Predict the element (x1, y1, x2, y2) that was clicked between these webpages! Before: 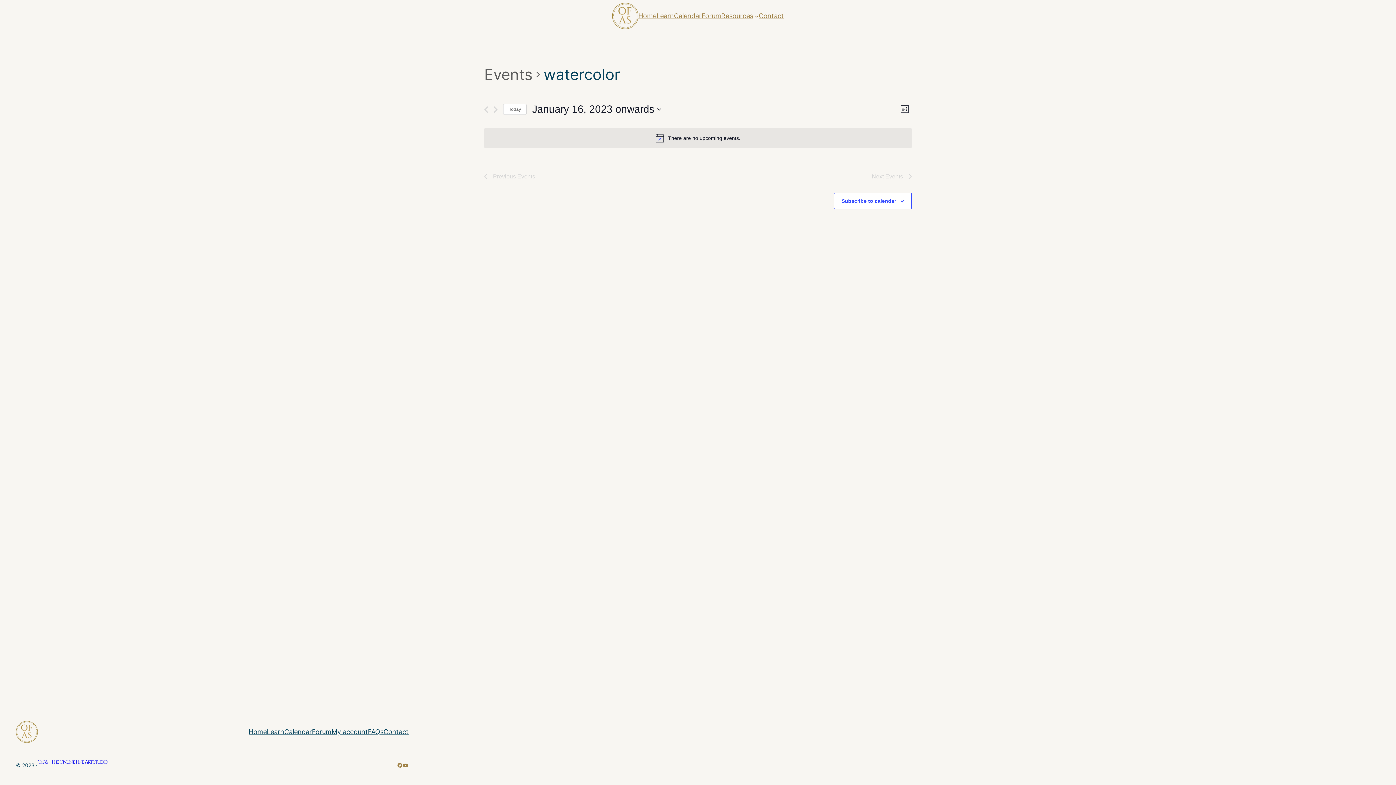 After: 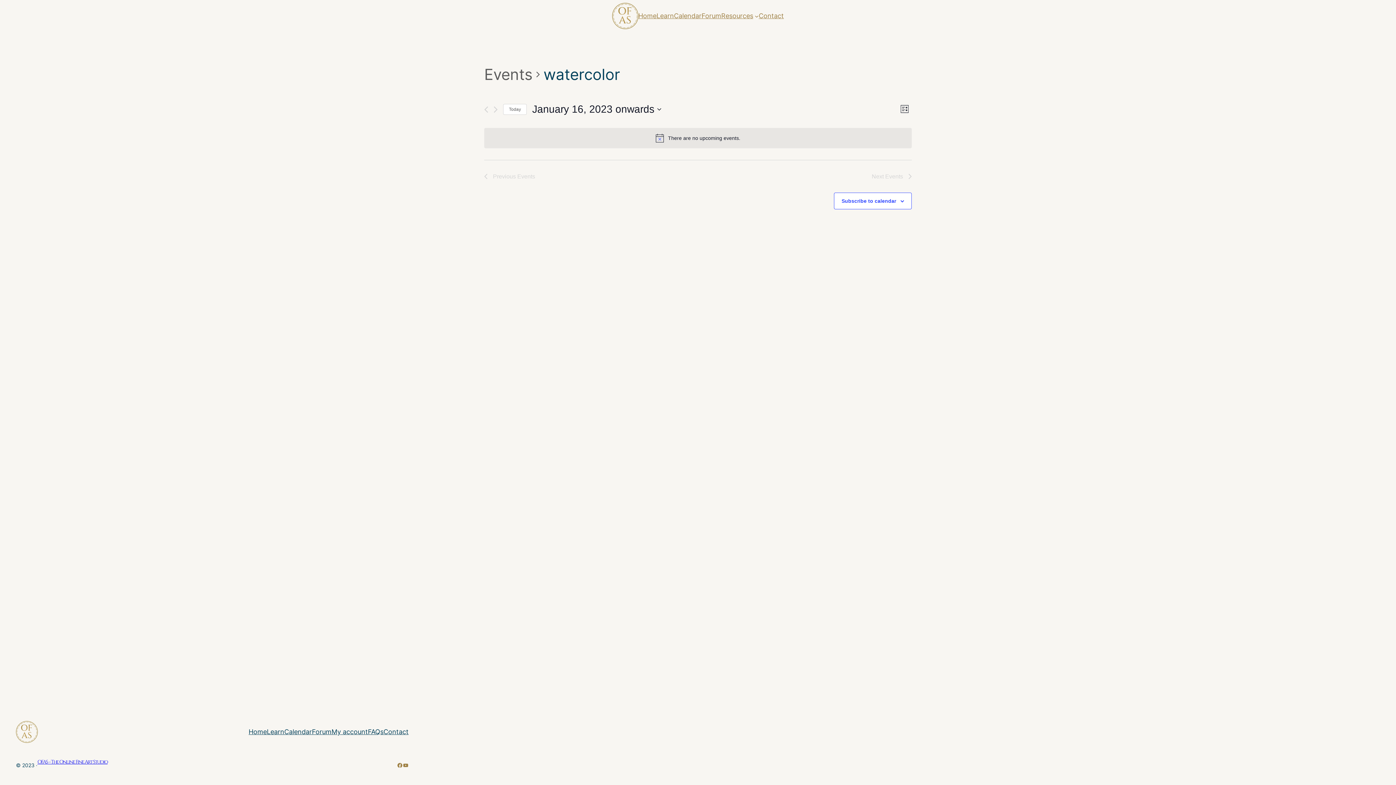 Action: label: List bbox: (897, 102, 912, 116)